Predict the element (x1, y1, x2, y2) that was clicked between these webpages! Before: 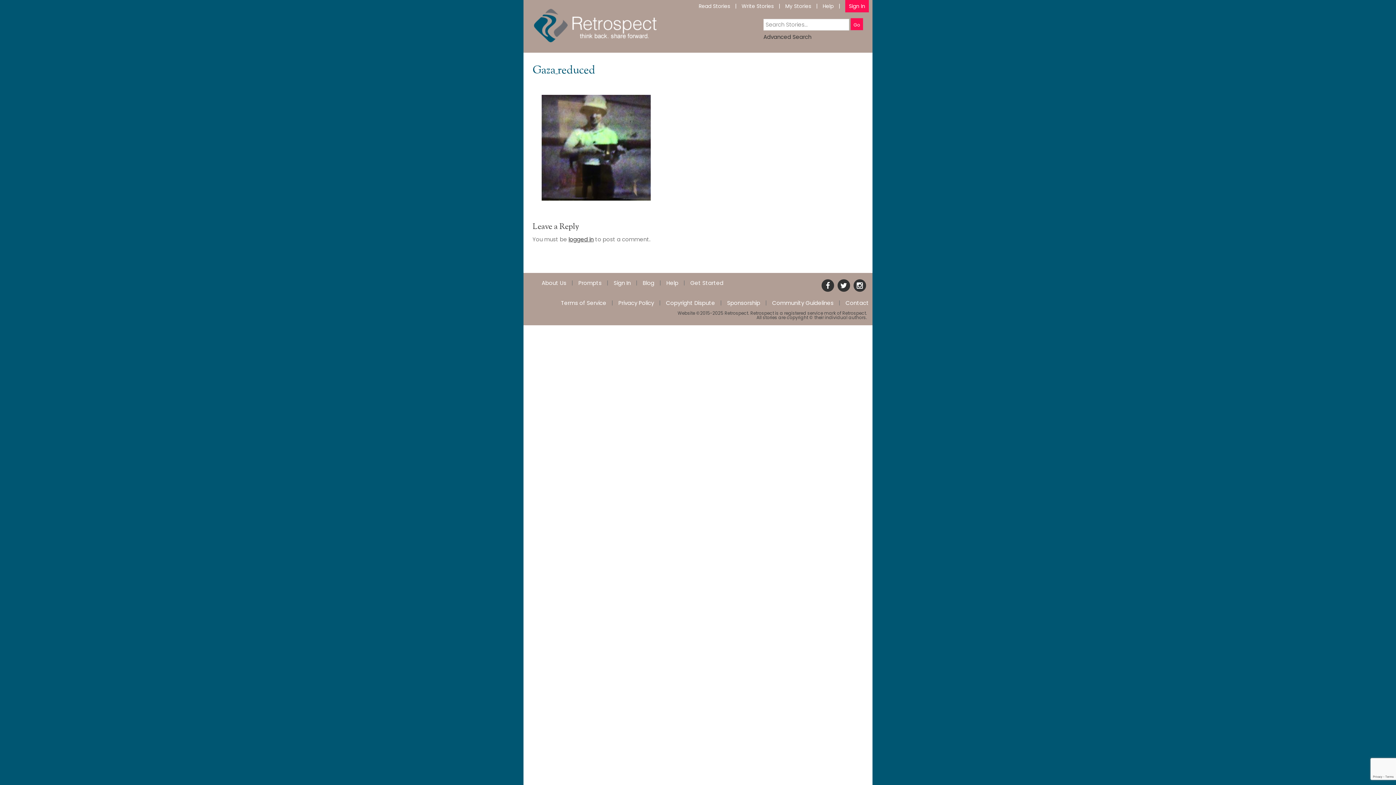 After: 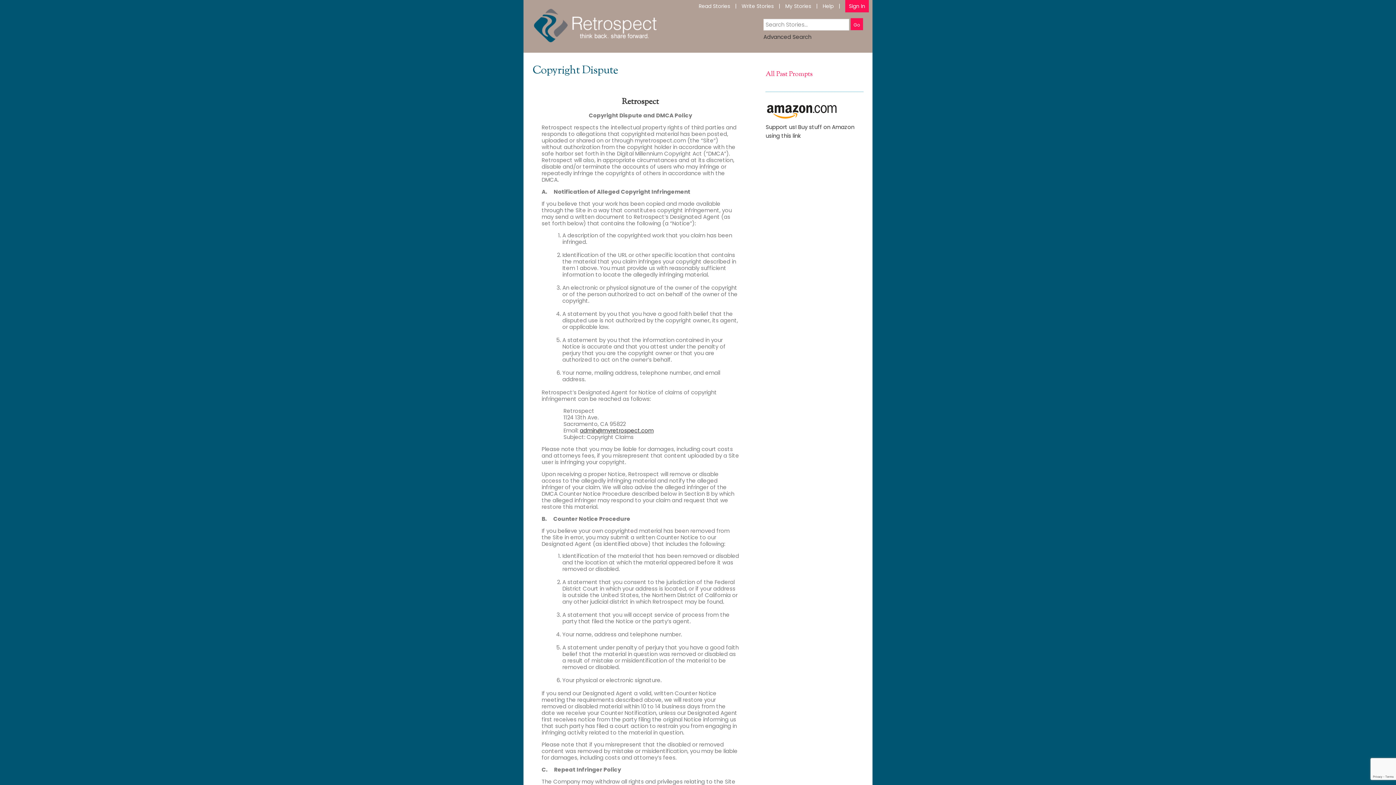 Action: label: Copyright Dispute bbox: (666, 300, 715, 305)